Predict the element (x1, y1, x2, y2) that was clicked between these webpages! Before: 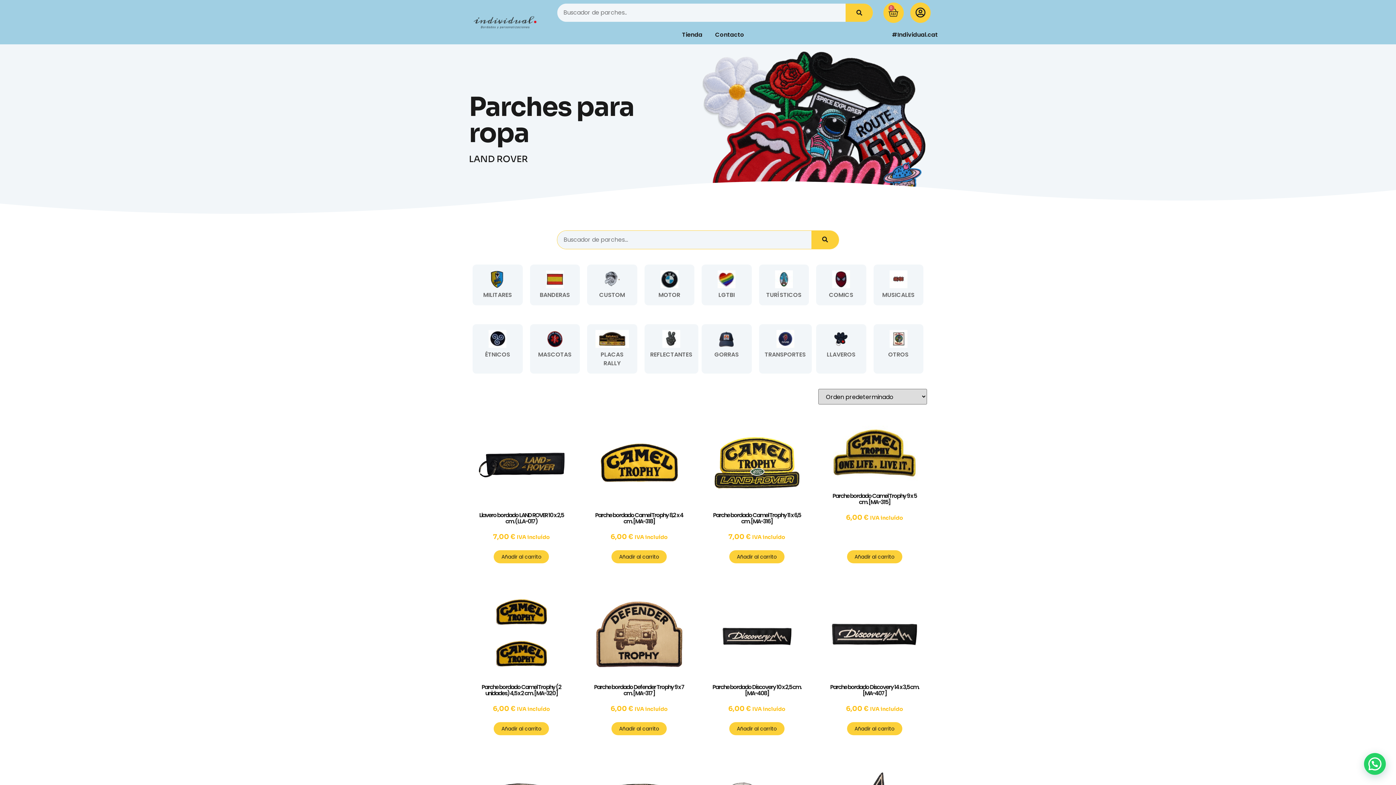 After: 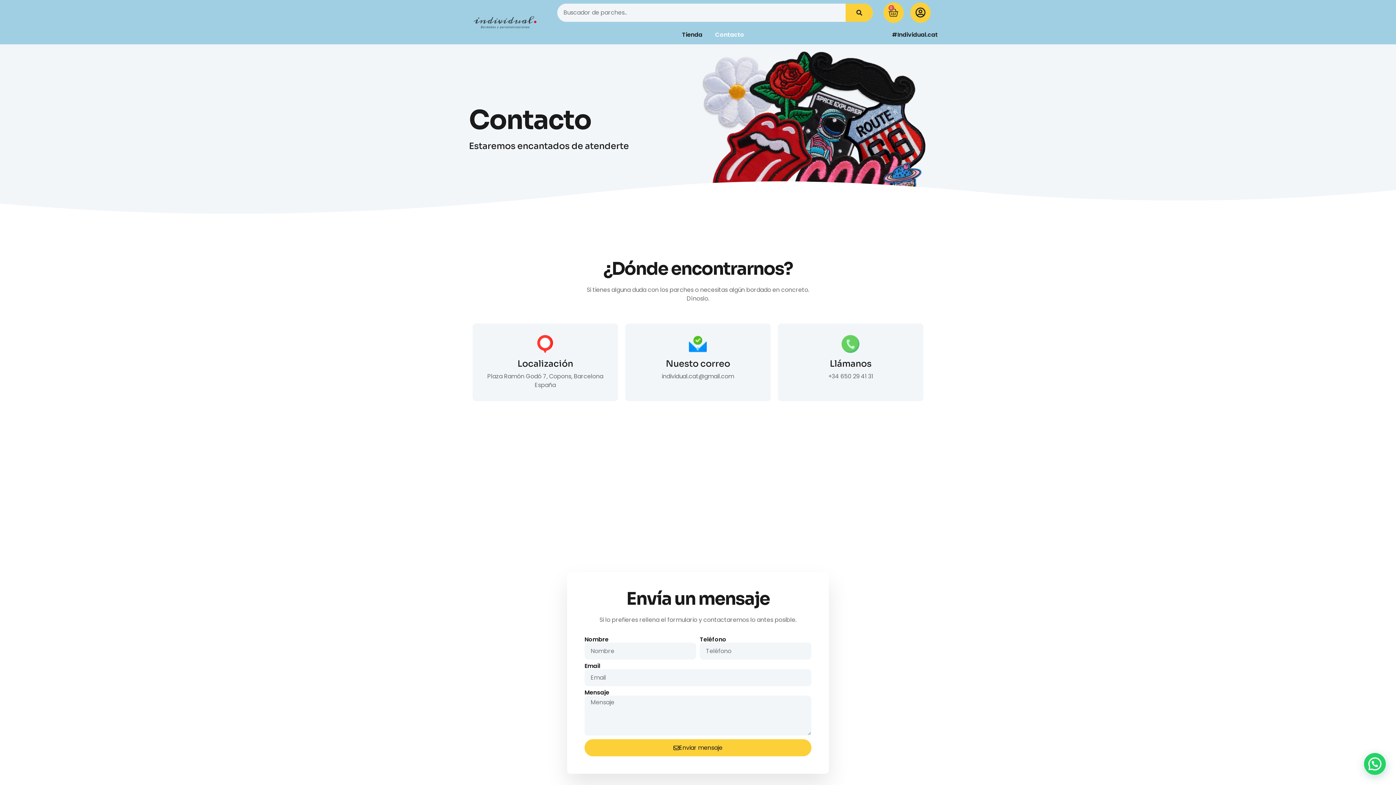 Action: label: Contacto bbox: (715, 25, 744, 44)